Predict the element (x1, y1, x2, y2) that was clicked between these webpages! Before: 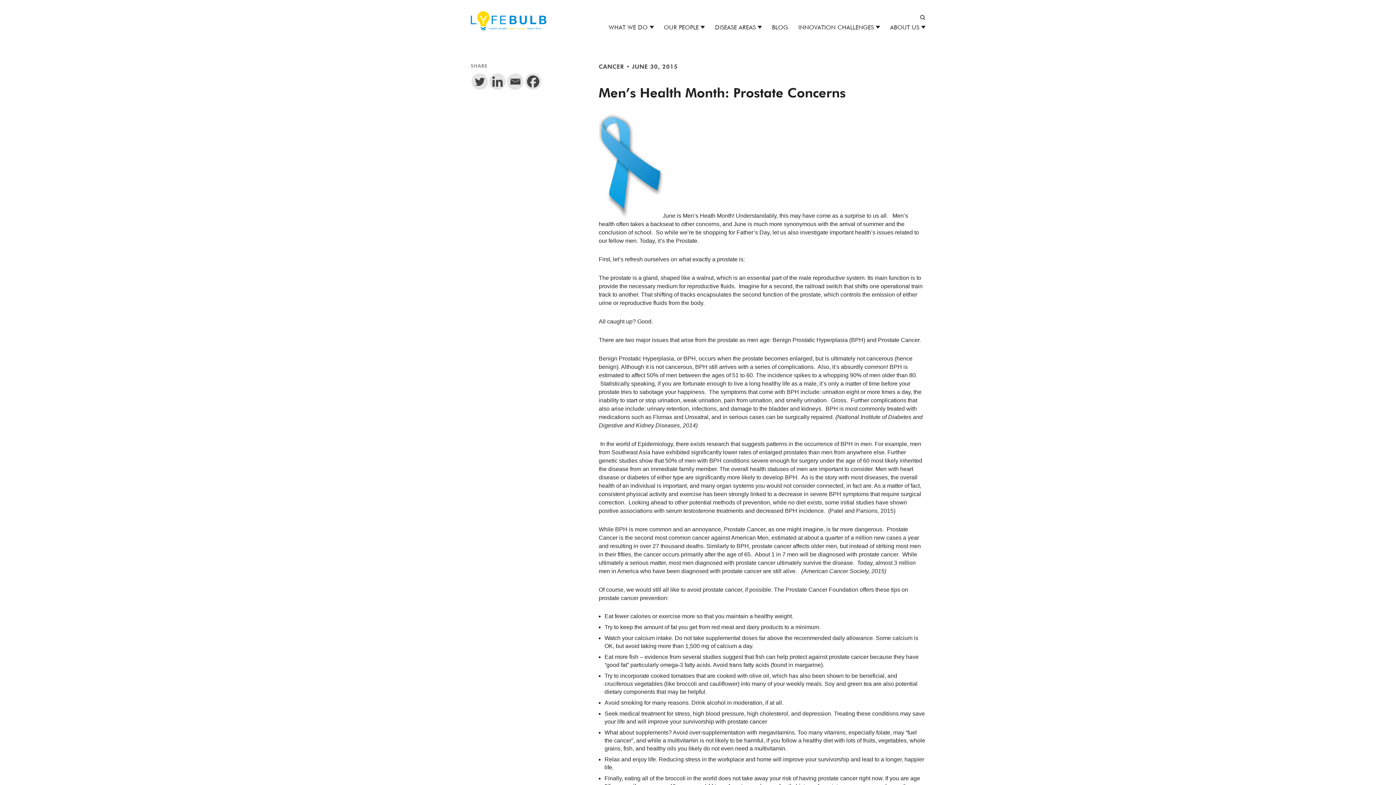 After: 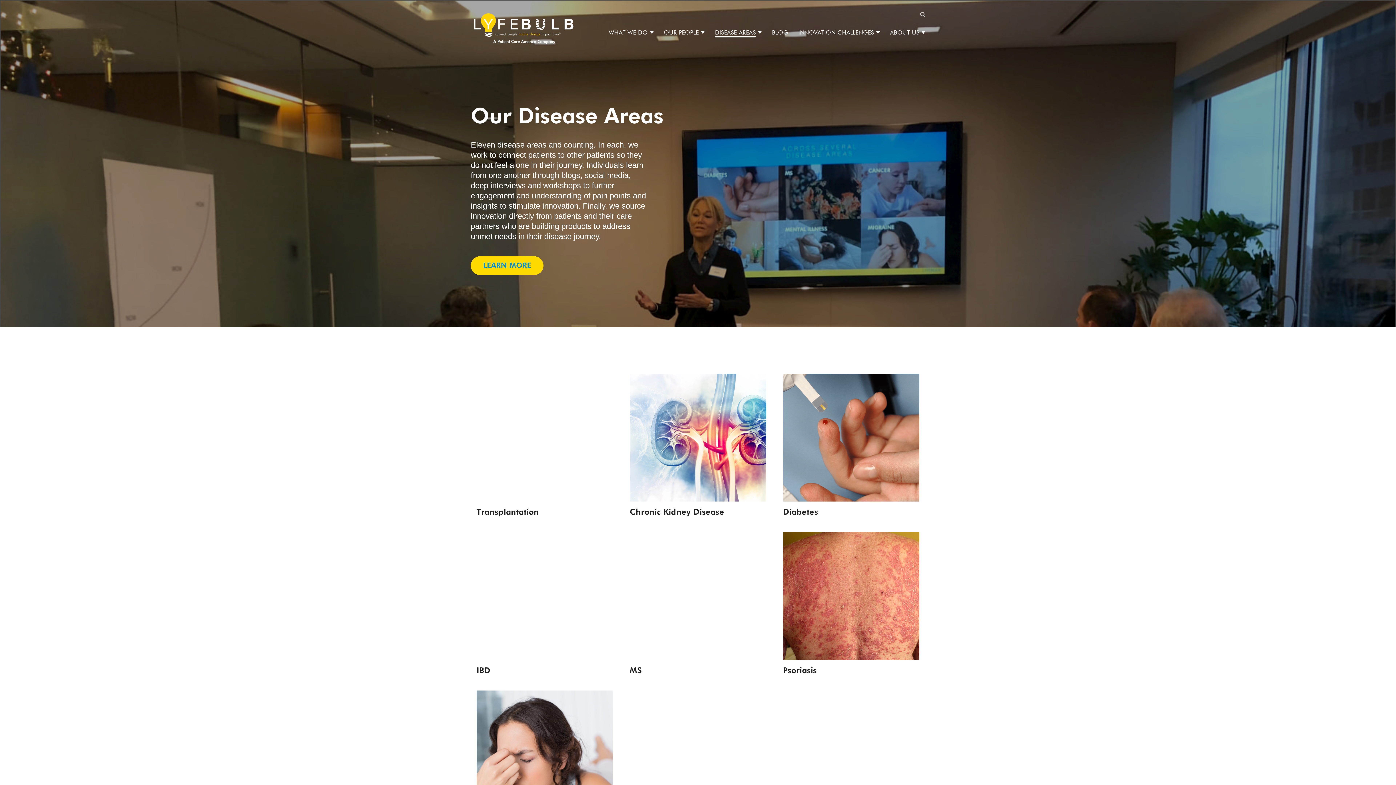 Action: label: DISEASE AREAS bbox: (715, 25, 756, 30)